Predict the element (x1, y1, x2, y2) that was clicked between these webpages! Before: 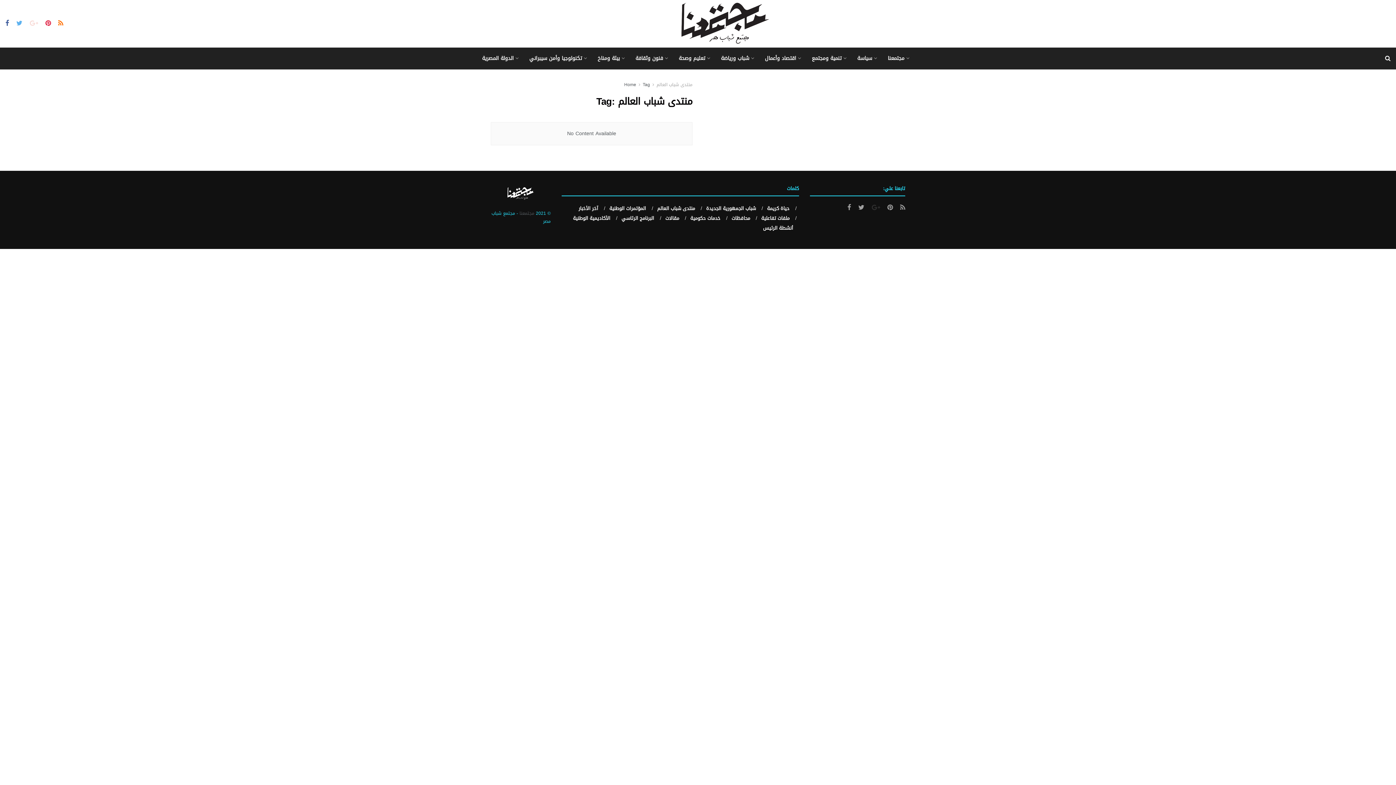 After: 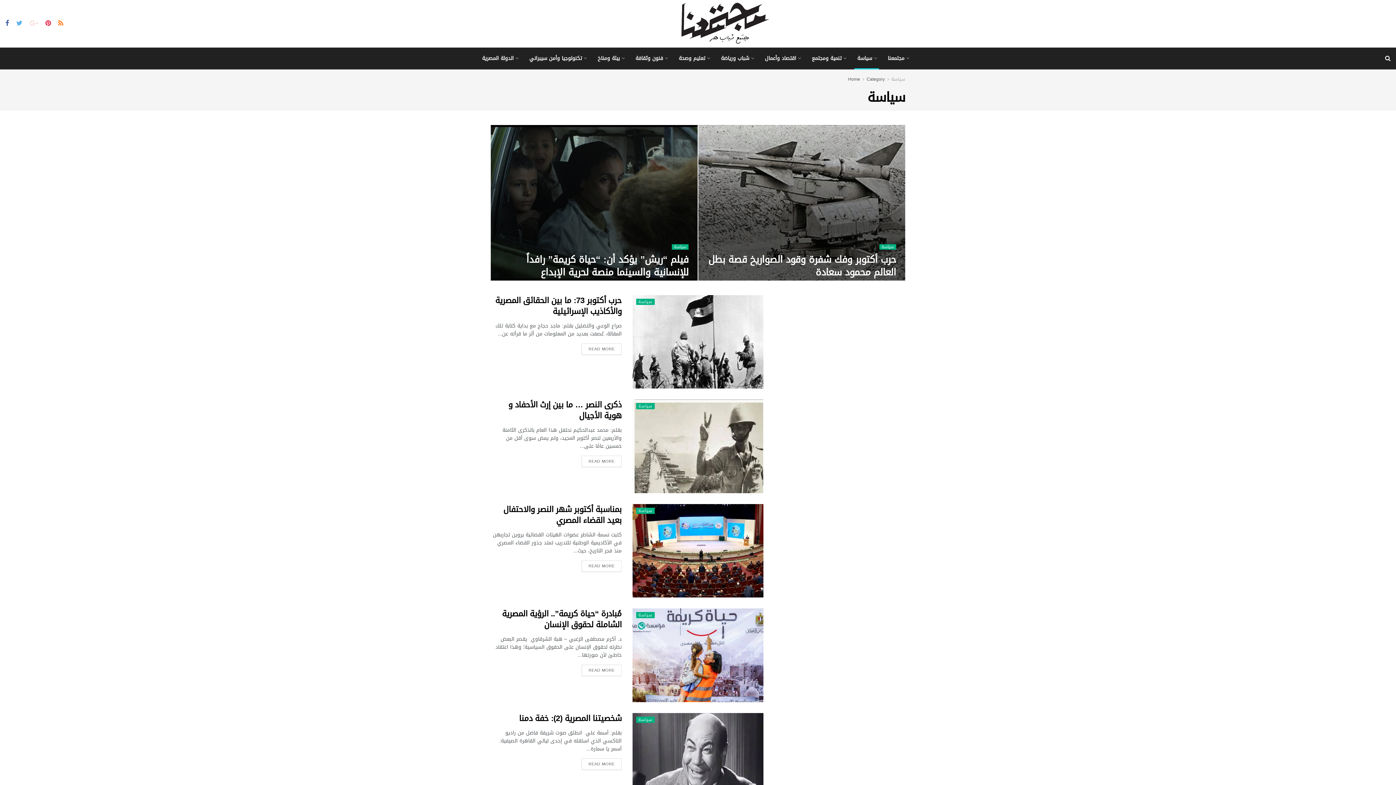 Action: label: سياسة bbox: (851, 47, 882, 69)